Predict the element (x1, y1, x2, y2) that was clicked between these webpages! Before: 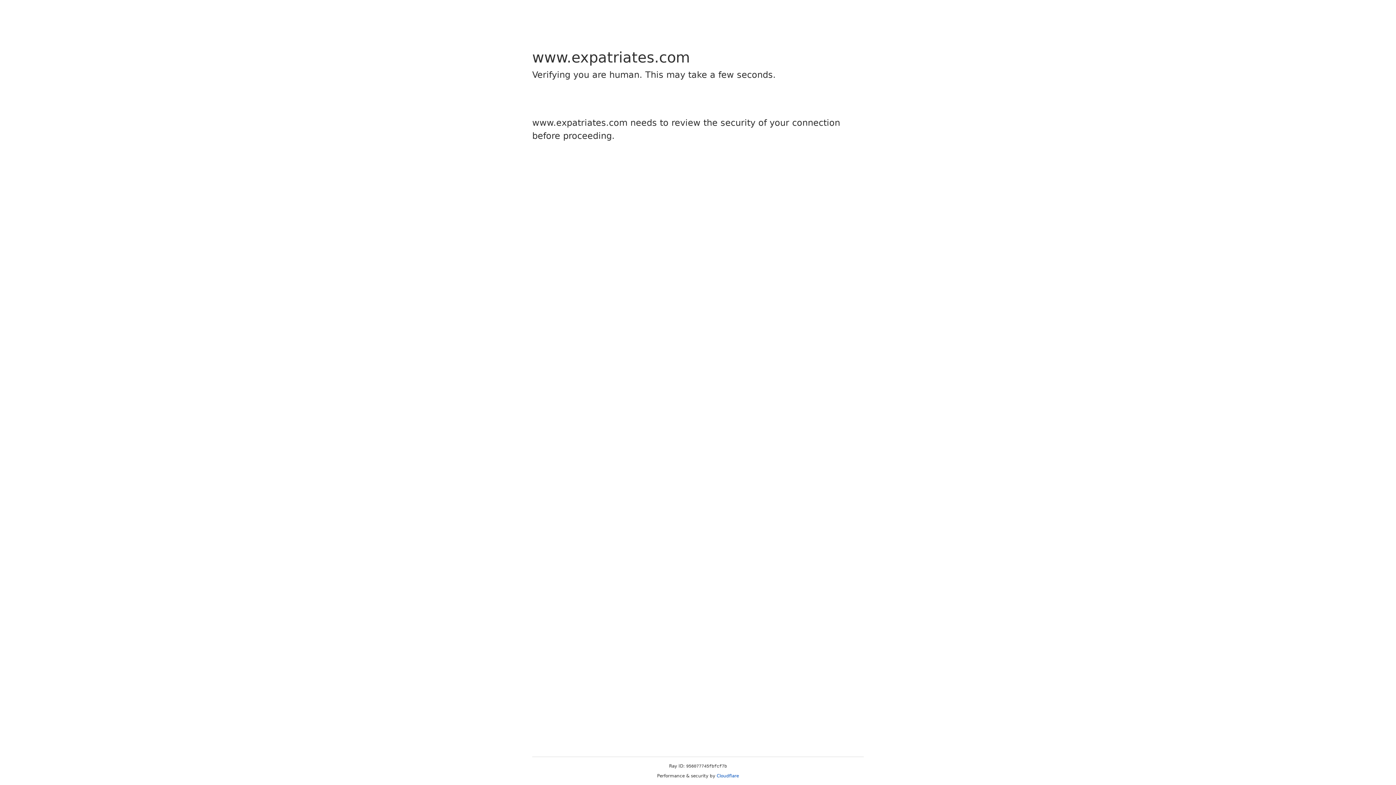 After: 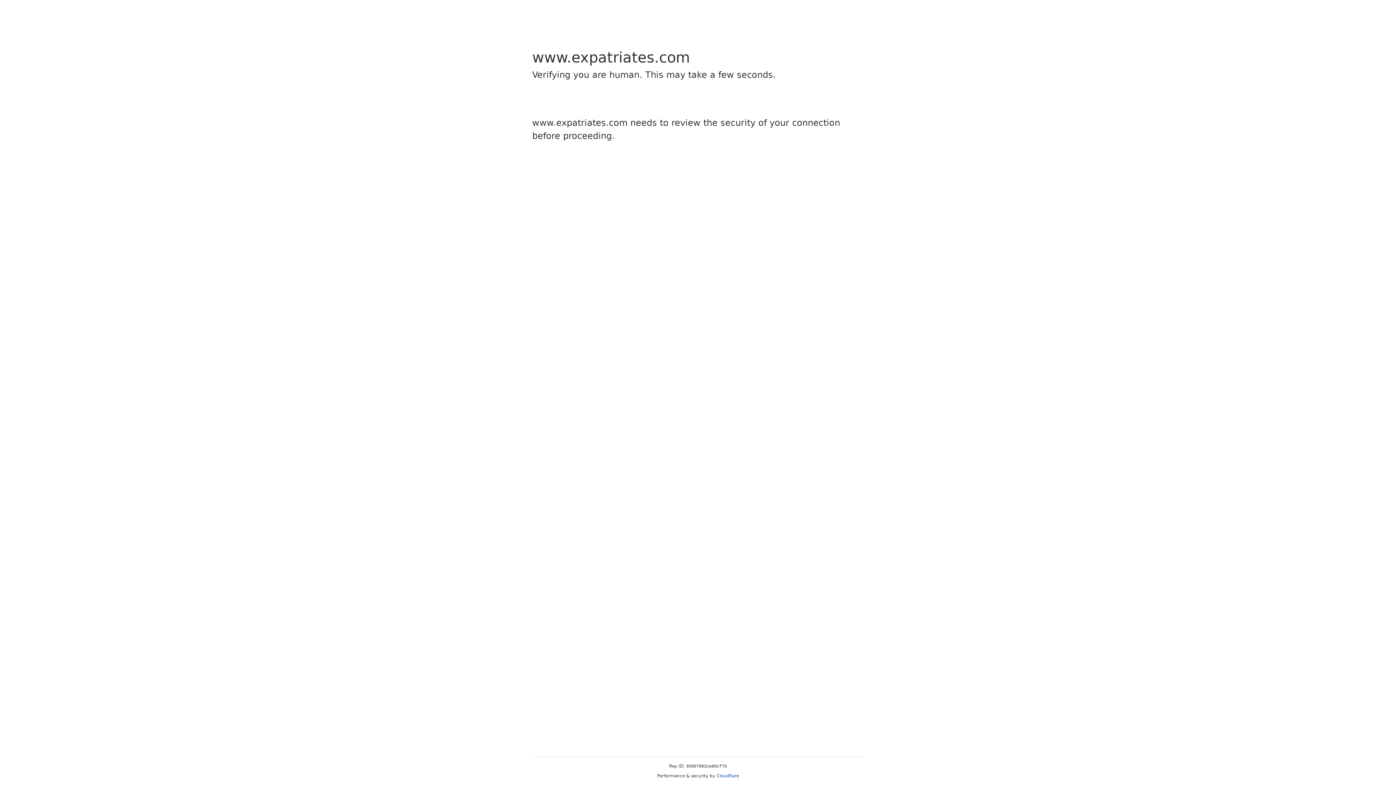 Action: label: Cloudflare bbox: (716, 773, 739, 778)